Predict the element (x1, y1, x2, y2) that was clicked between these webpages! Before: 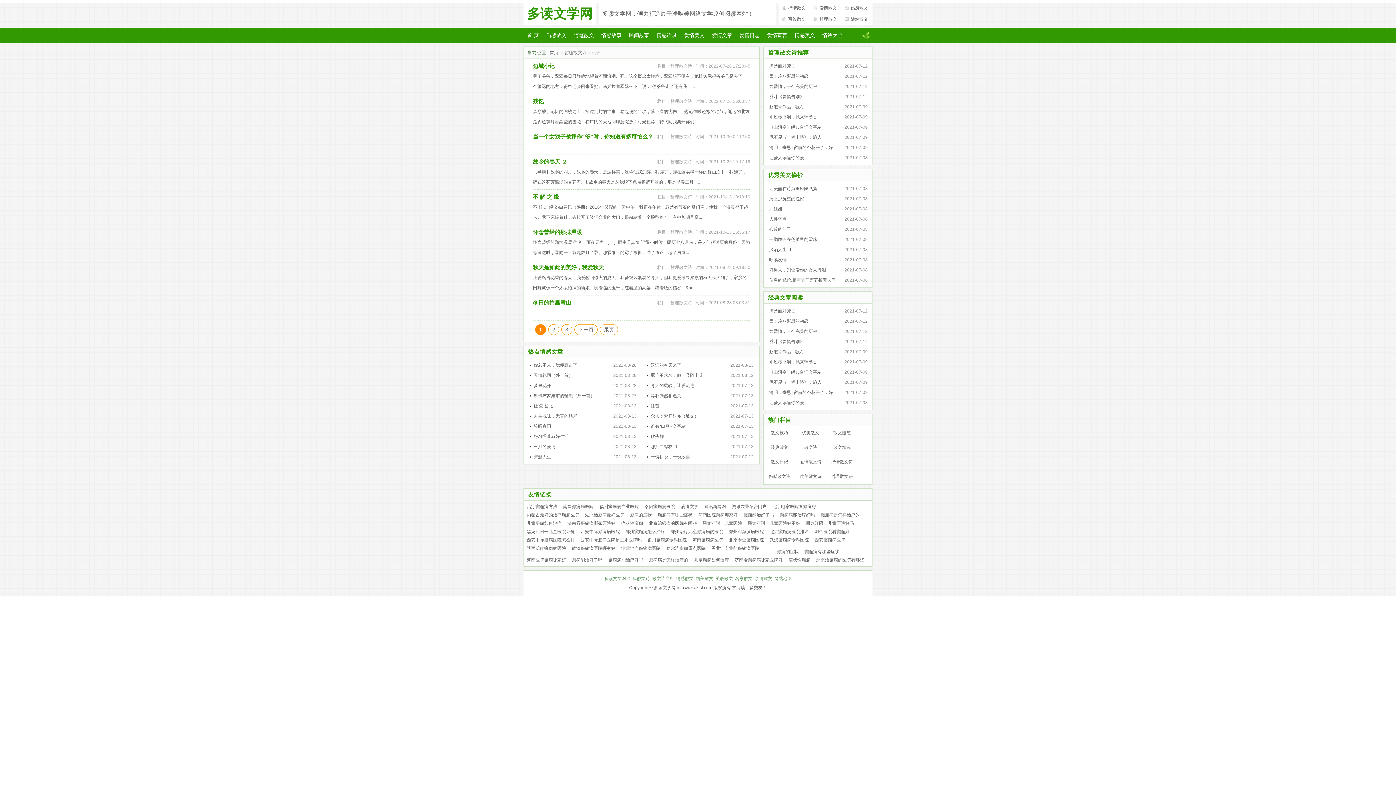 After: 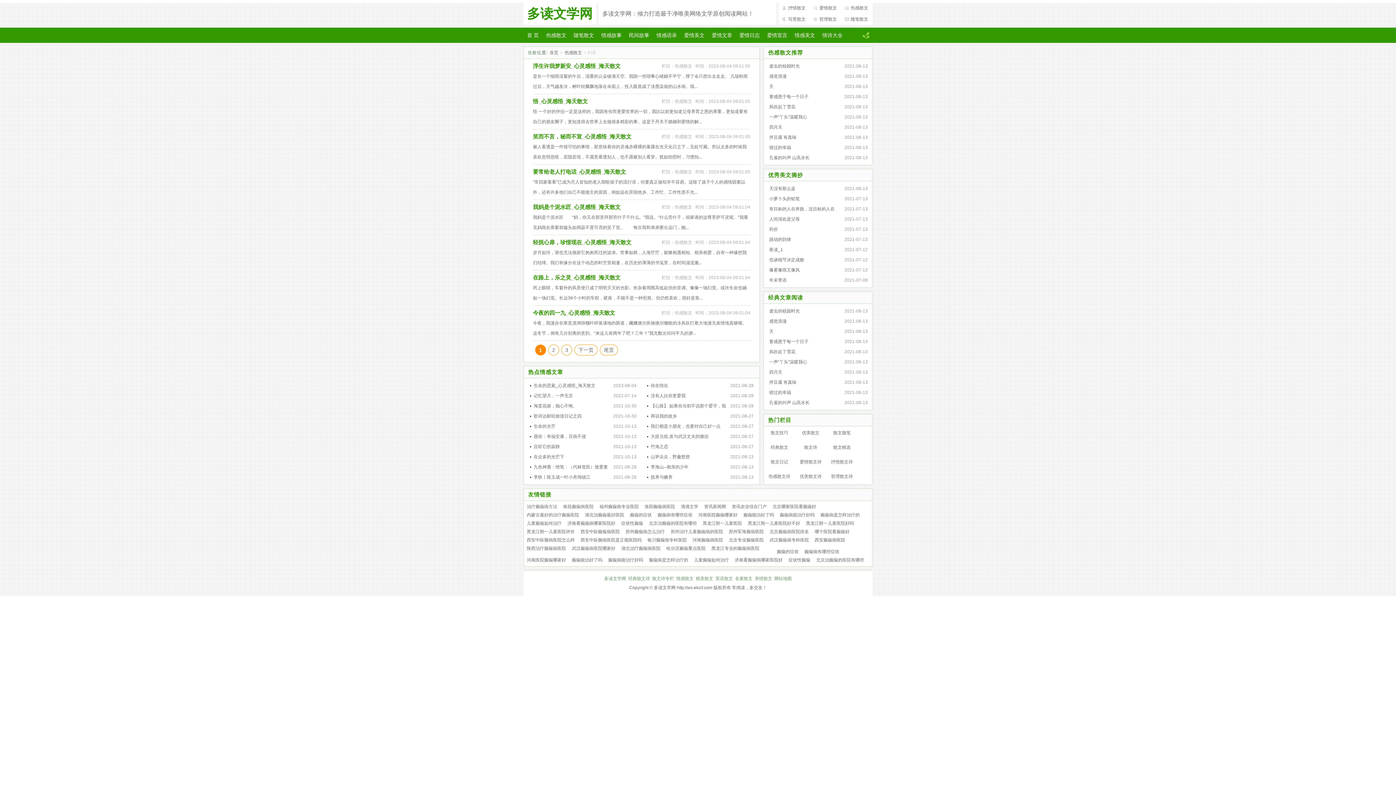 Action: bbox: (842, 4, 871, 12) label: 伤感散文